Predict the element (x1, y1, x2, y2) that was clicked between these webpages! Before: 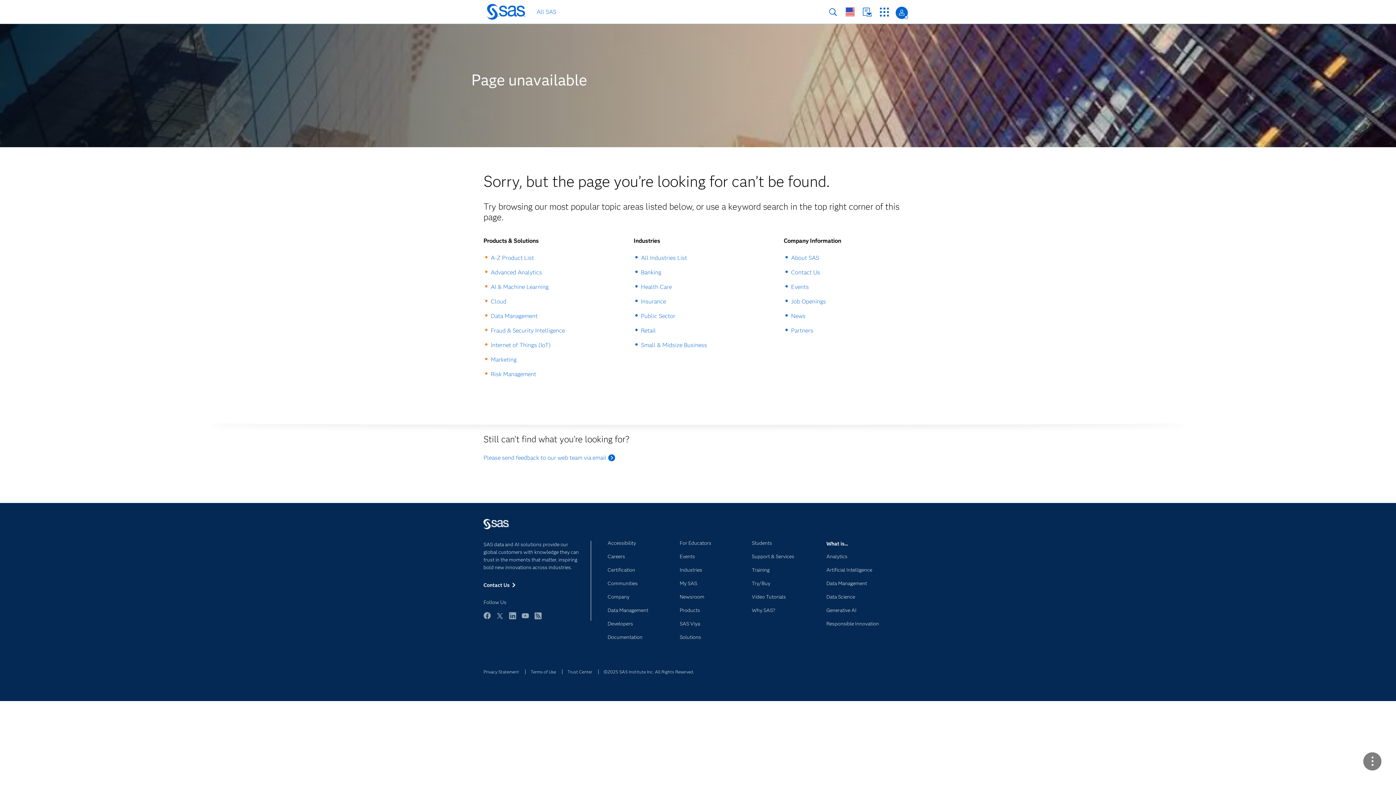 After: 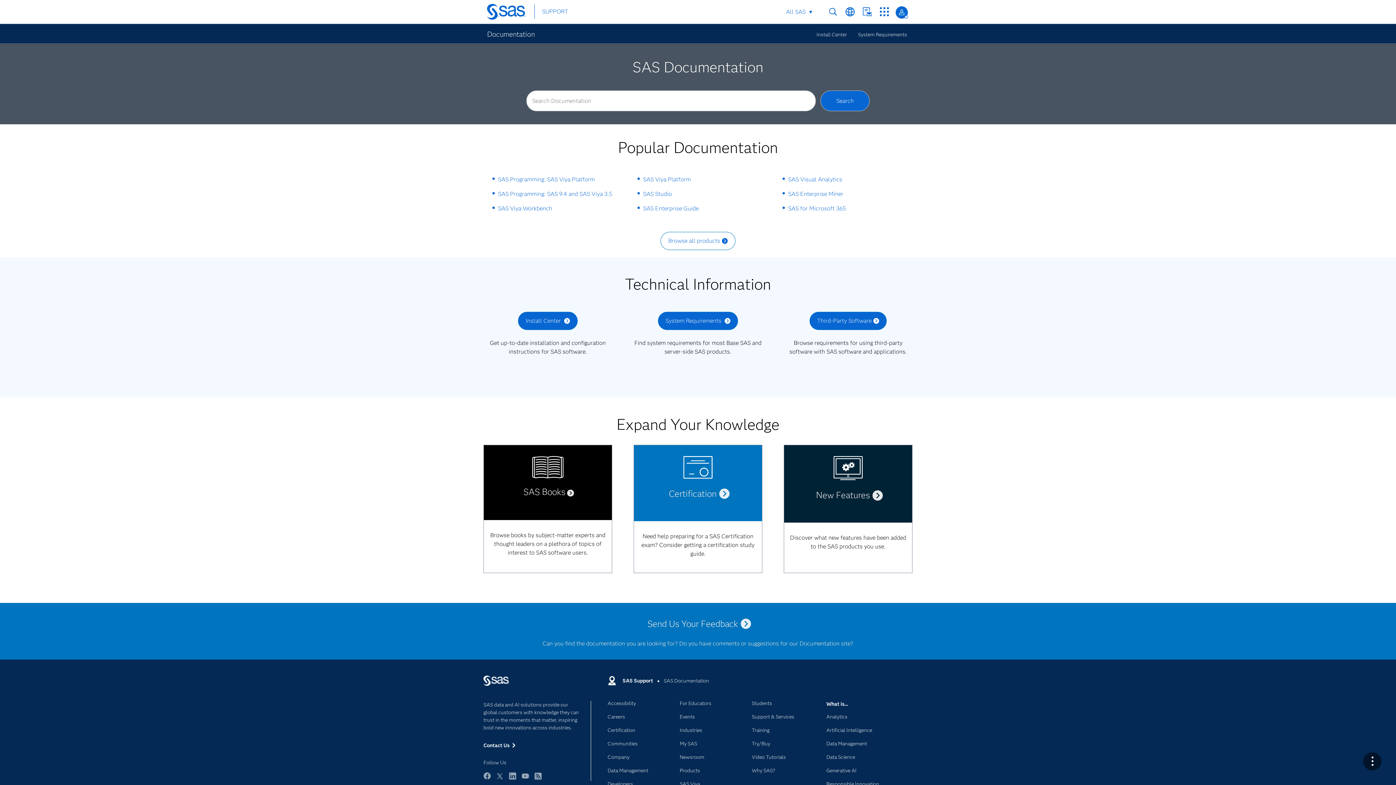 Action: bbox: (607, 635, 669, 646) label: Documentation